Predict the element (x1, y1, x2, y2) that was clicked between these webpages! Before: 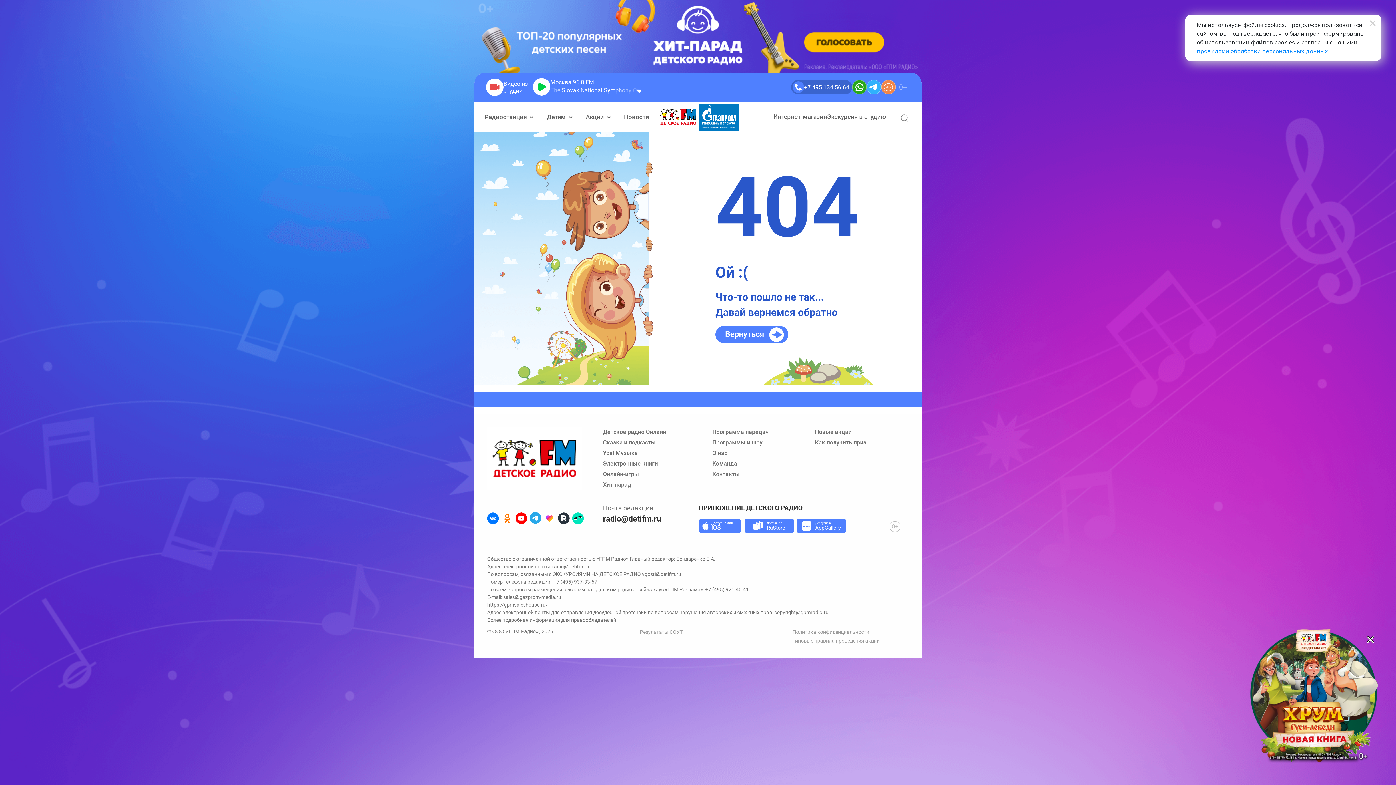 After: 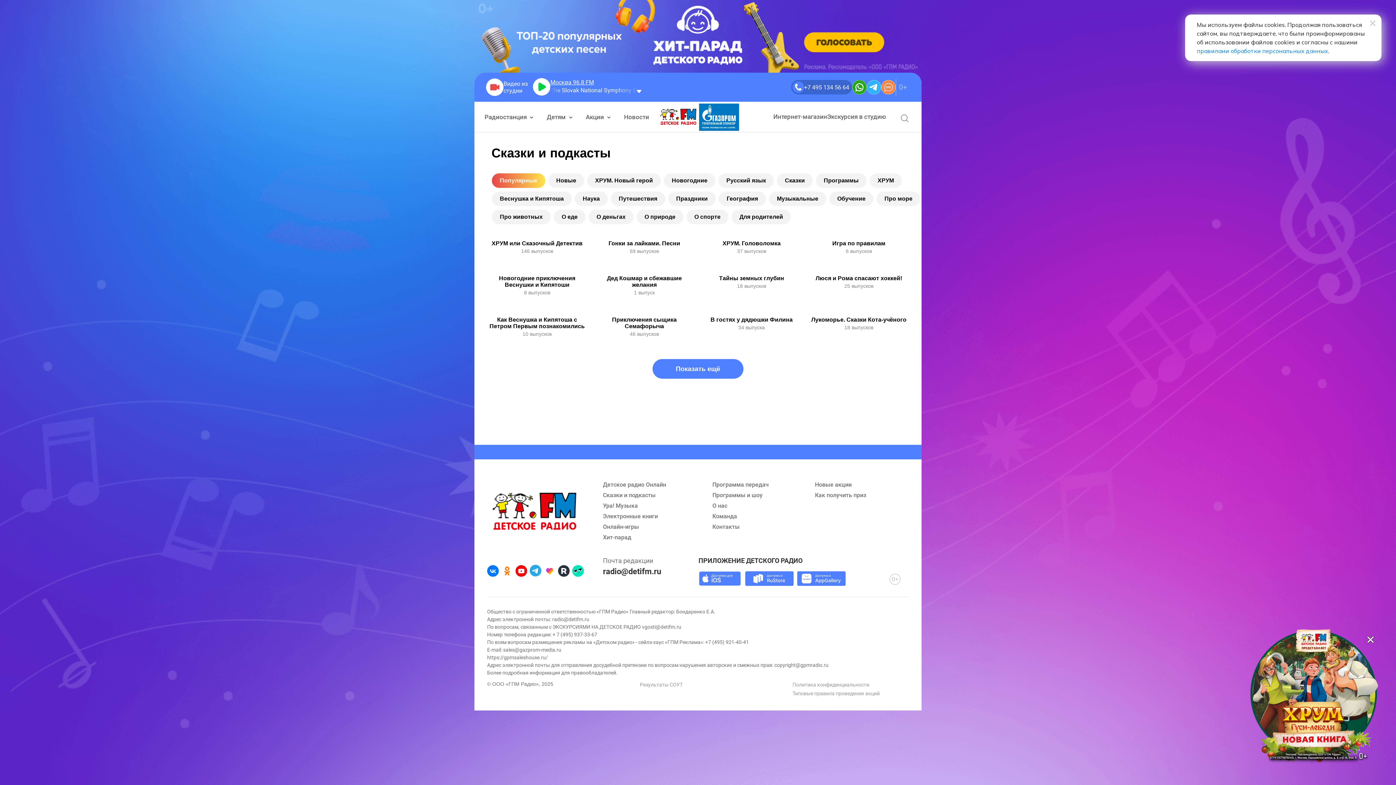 Action: label: Сказки и подкасты bbox: (603, 437, 708, 448)